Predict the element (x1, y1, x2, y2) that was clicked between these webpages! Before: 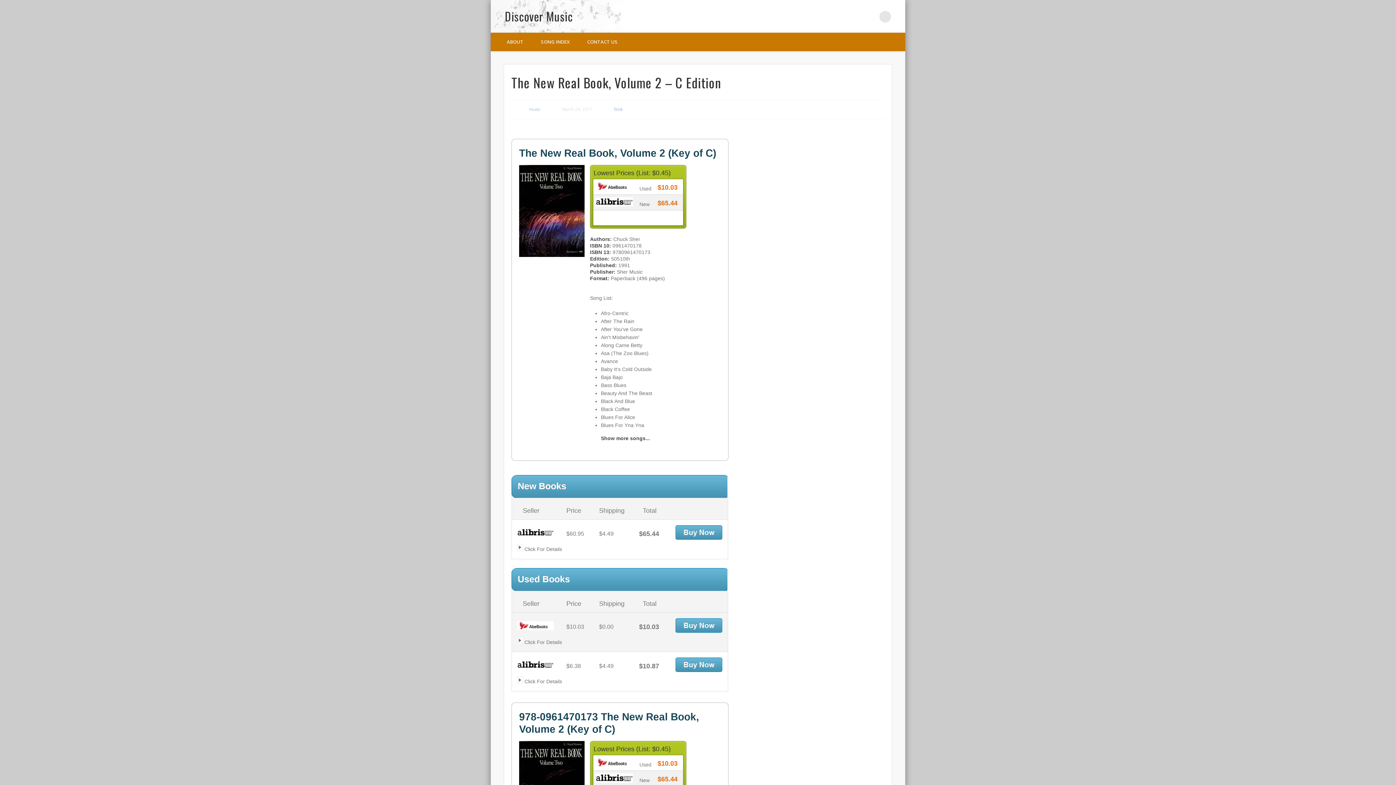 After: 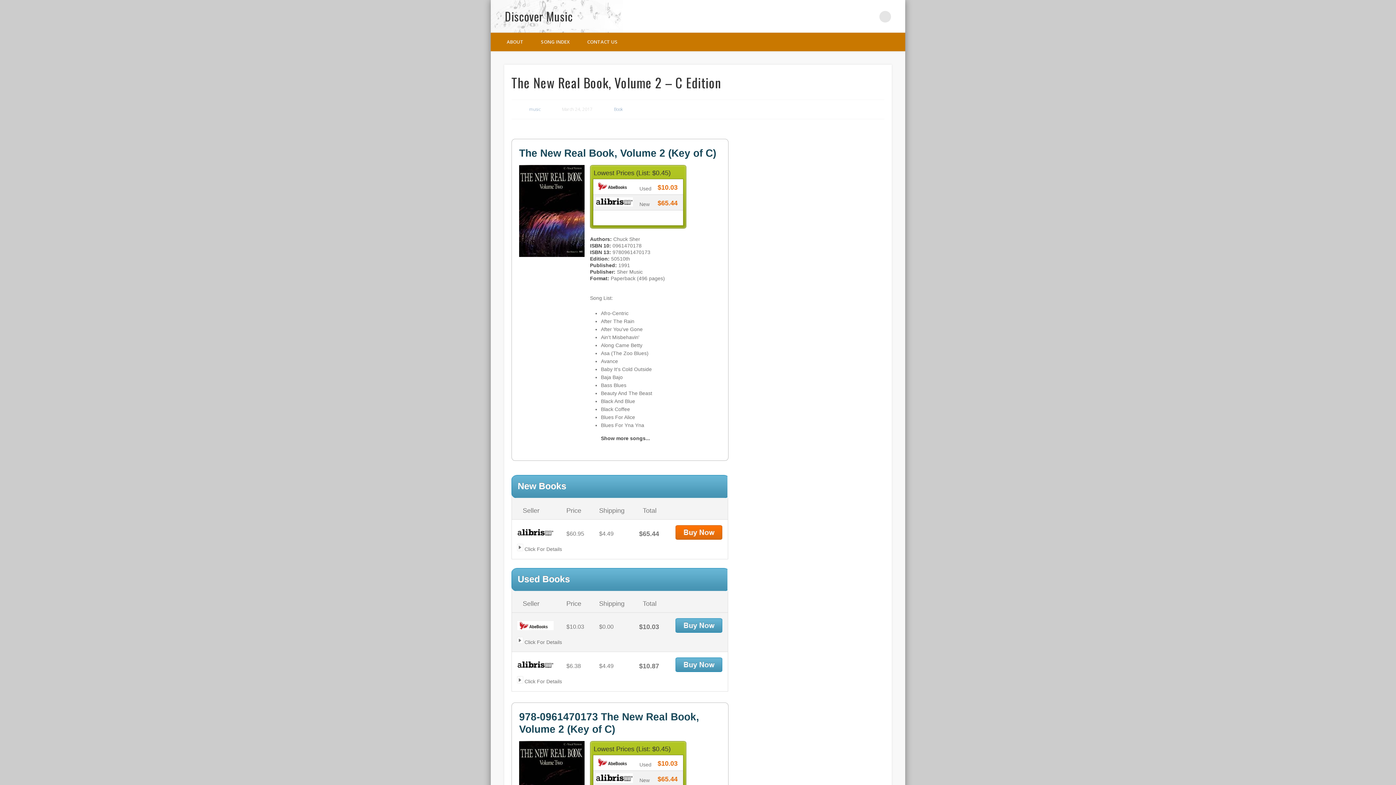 Action: bbox: (675, 525, 722, 539) label: Buy Cheap Textbook